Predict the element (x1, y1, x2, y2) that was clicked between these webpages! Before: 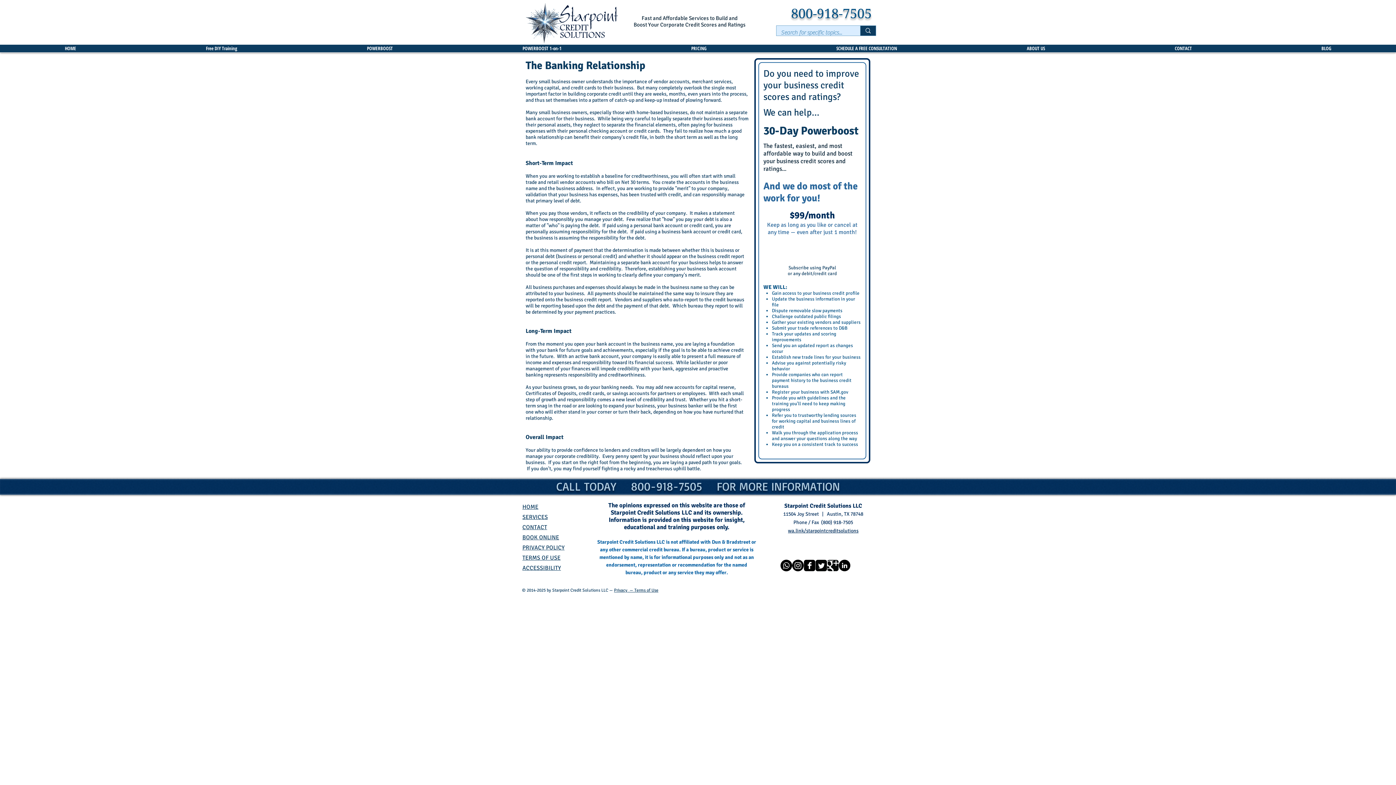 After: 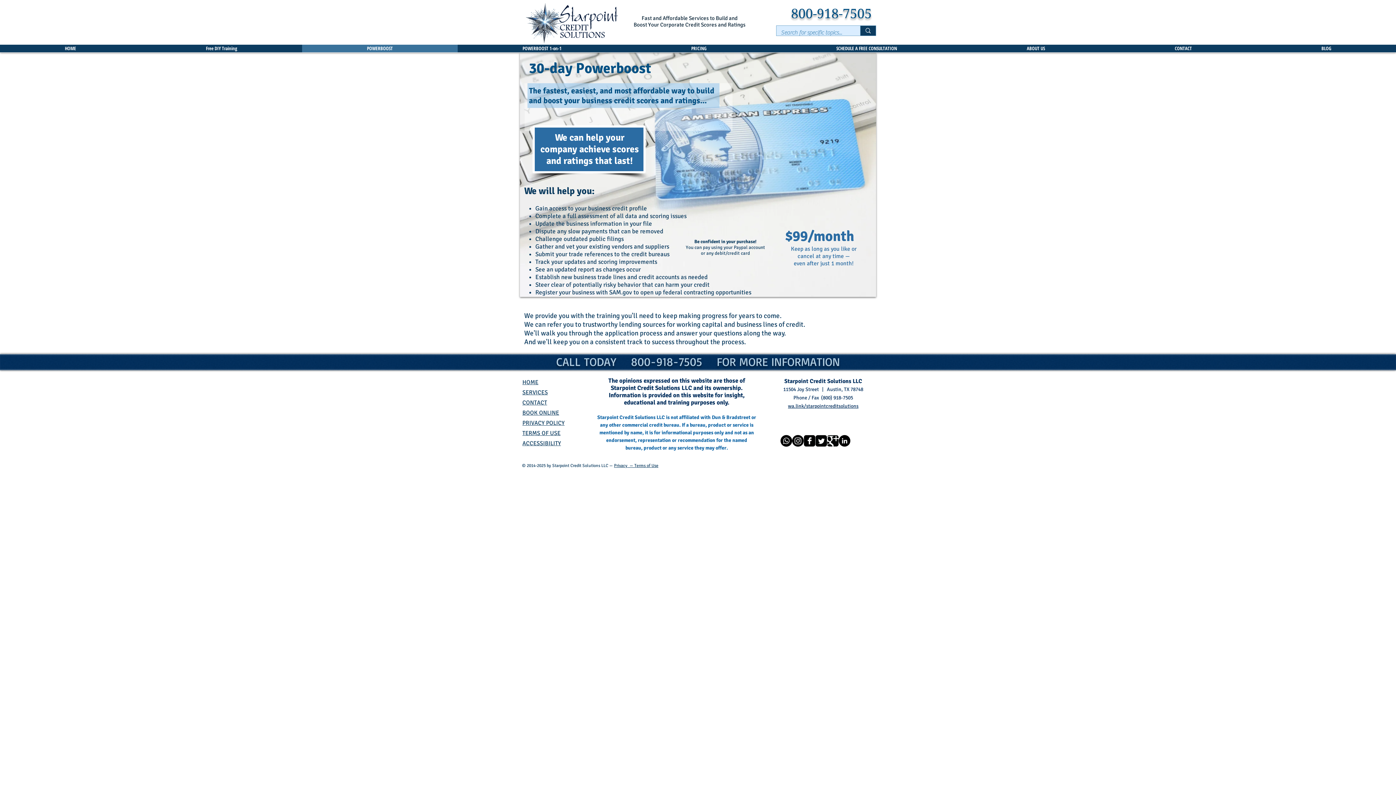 Action: bbox: (302, 44, 457, 52) label: POWERBOOST